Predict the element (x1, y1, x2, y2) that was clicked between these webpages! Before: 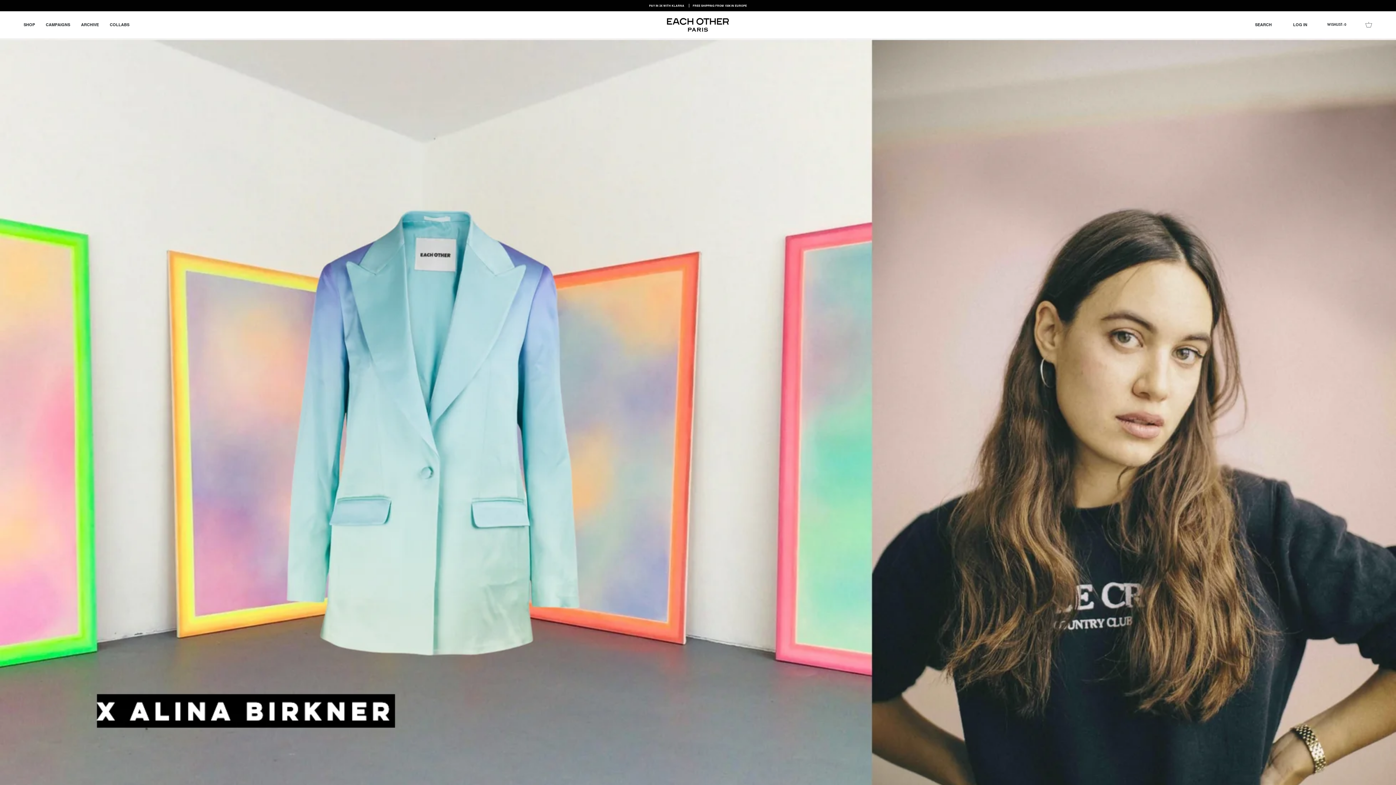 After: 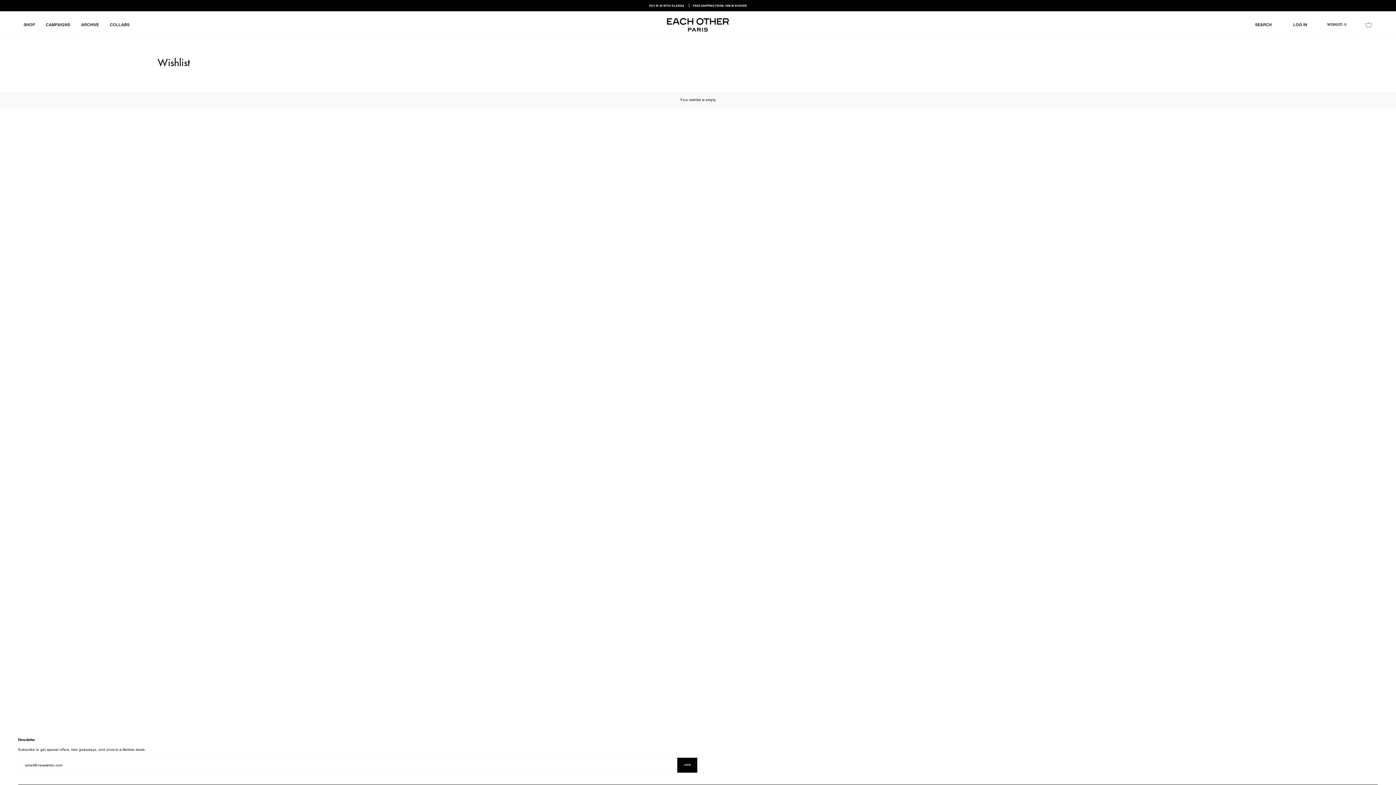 Action: label: WISHLIST:
0 bbox: (1323, 11, 1350, 38)